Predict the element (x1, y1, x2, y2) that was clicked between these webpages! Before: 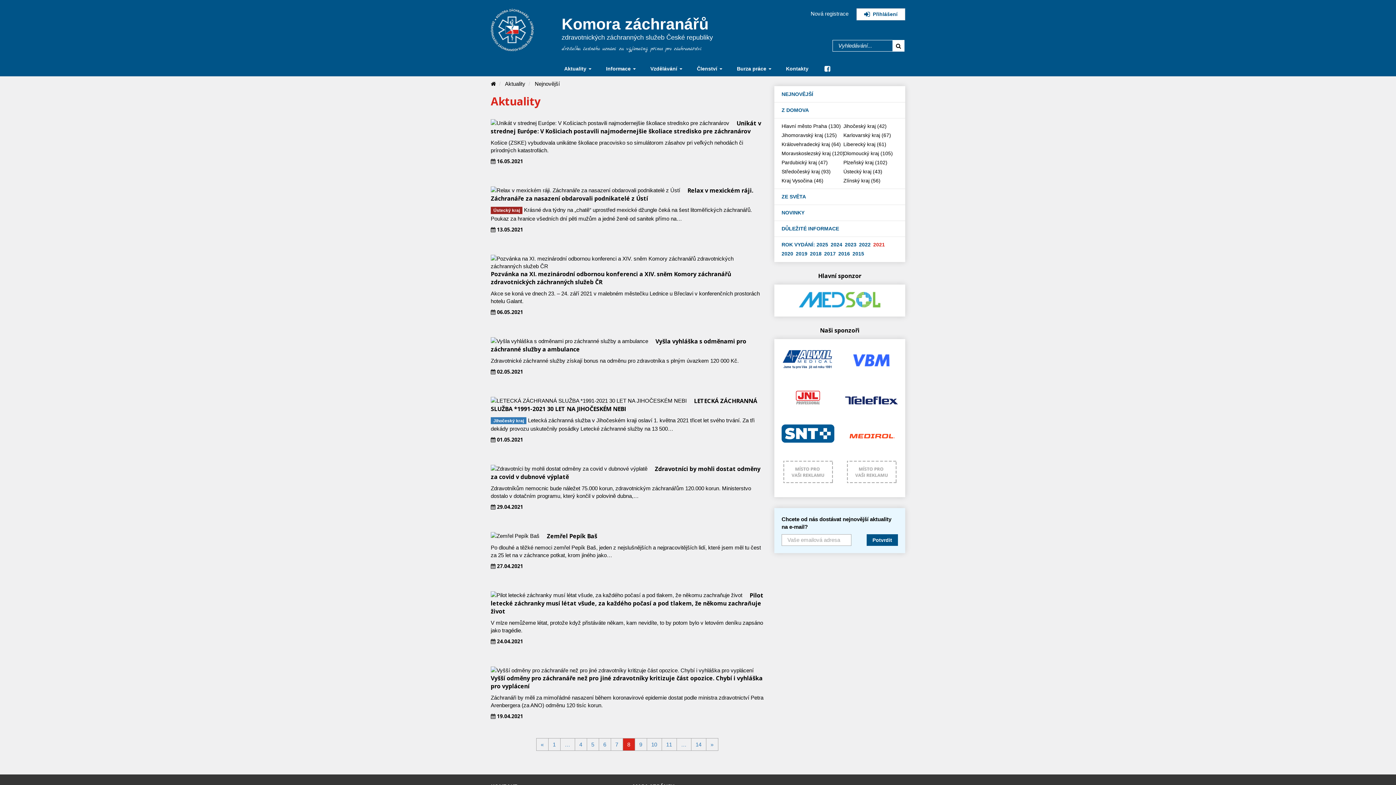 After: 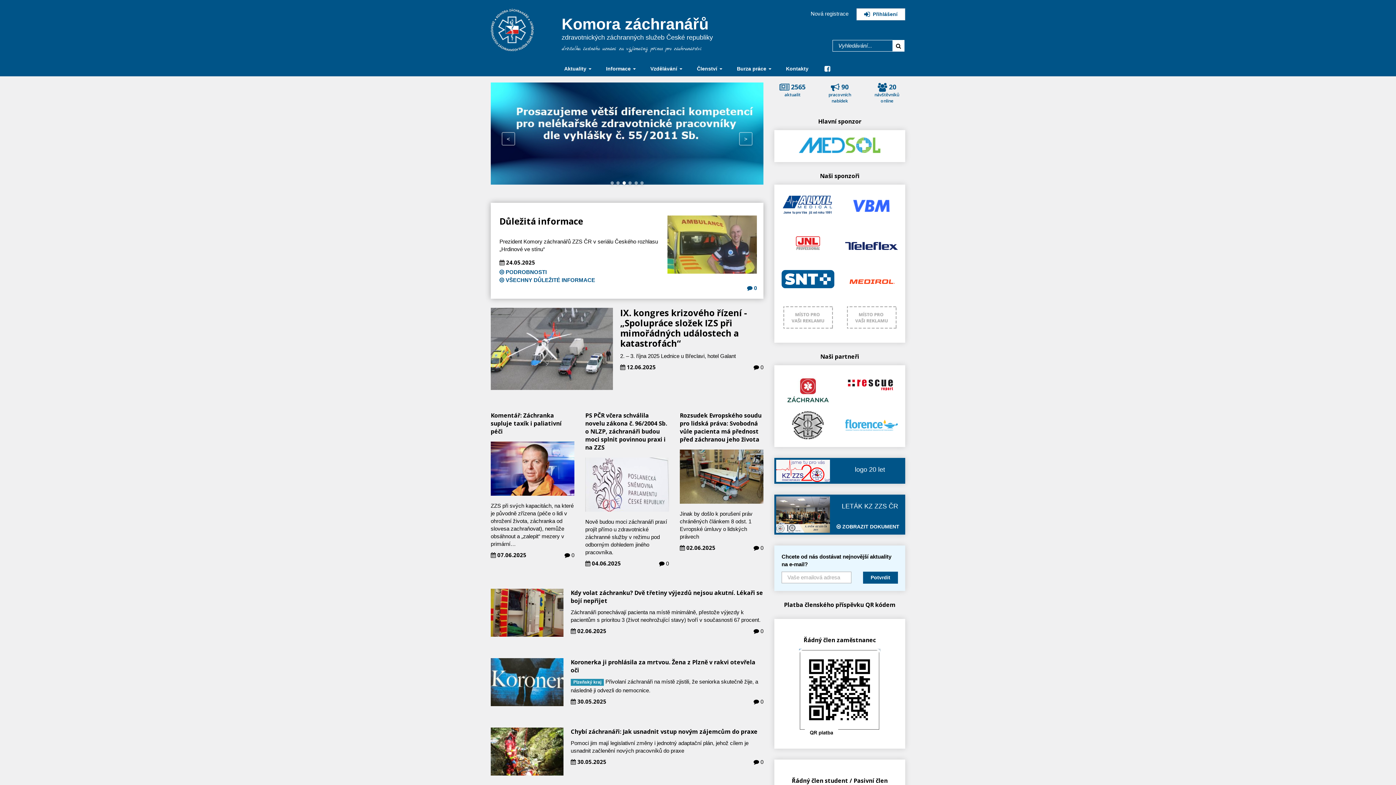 Action: bbox: (490, 8, 550, 51)